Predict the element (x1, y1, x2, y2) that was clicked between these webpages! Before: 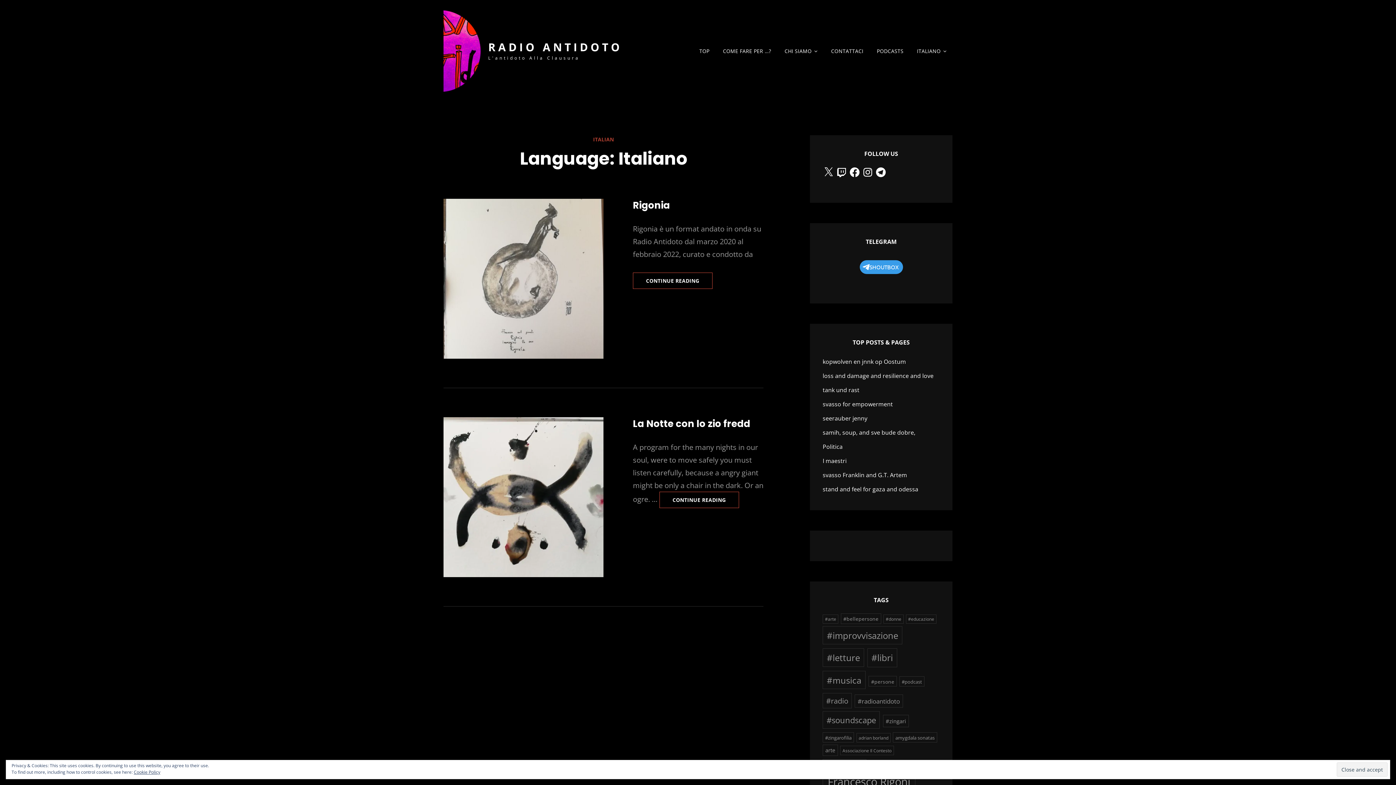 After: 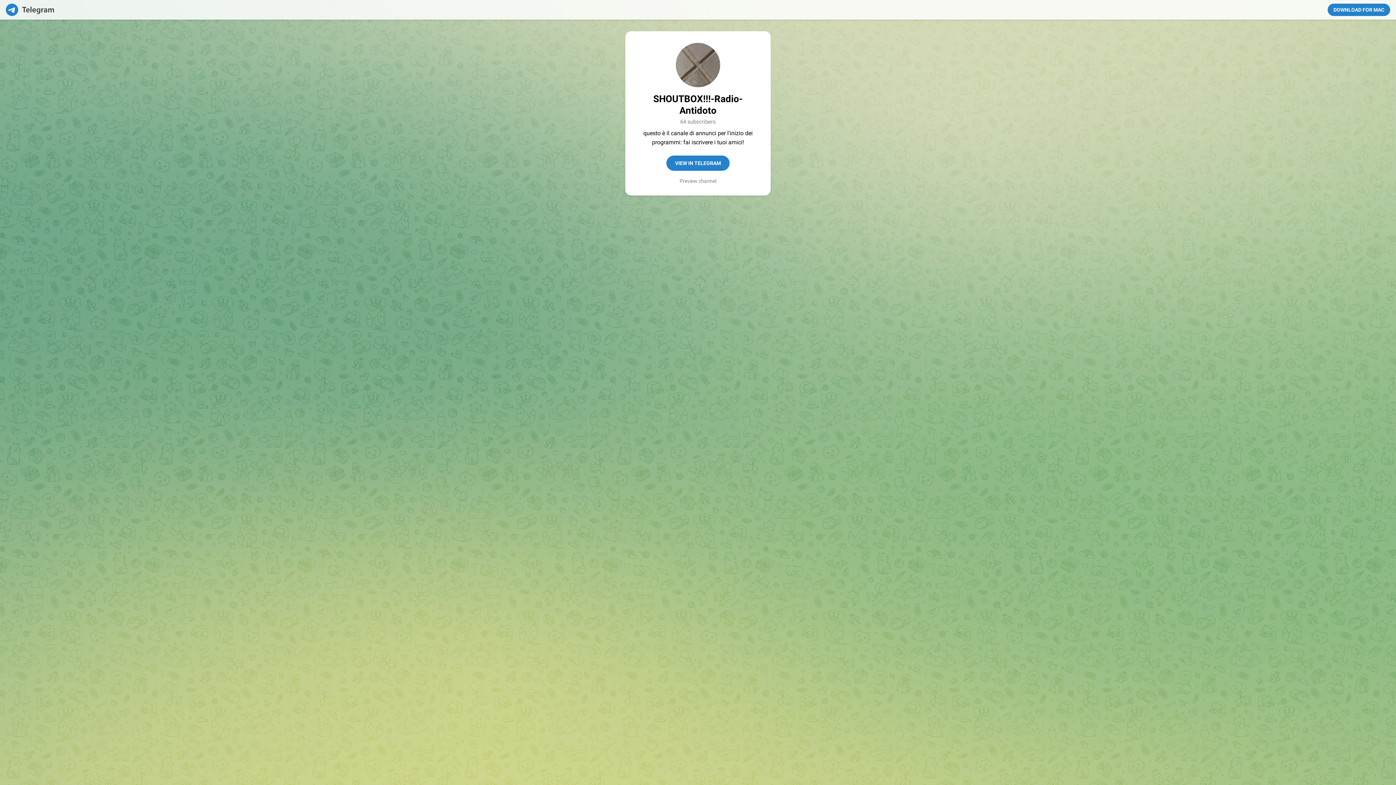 Action: label: SHOUTBOX bbox: (859, 260, 903, 274)